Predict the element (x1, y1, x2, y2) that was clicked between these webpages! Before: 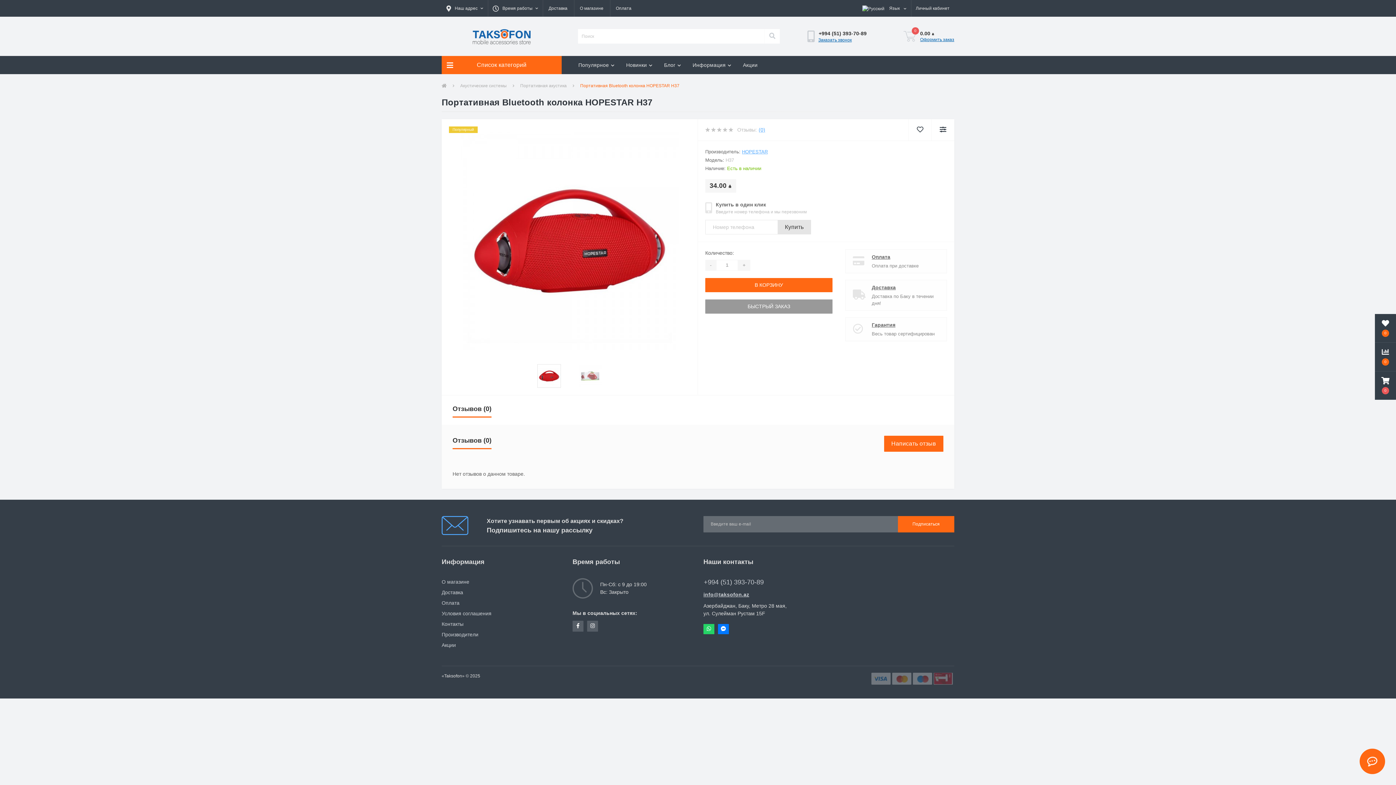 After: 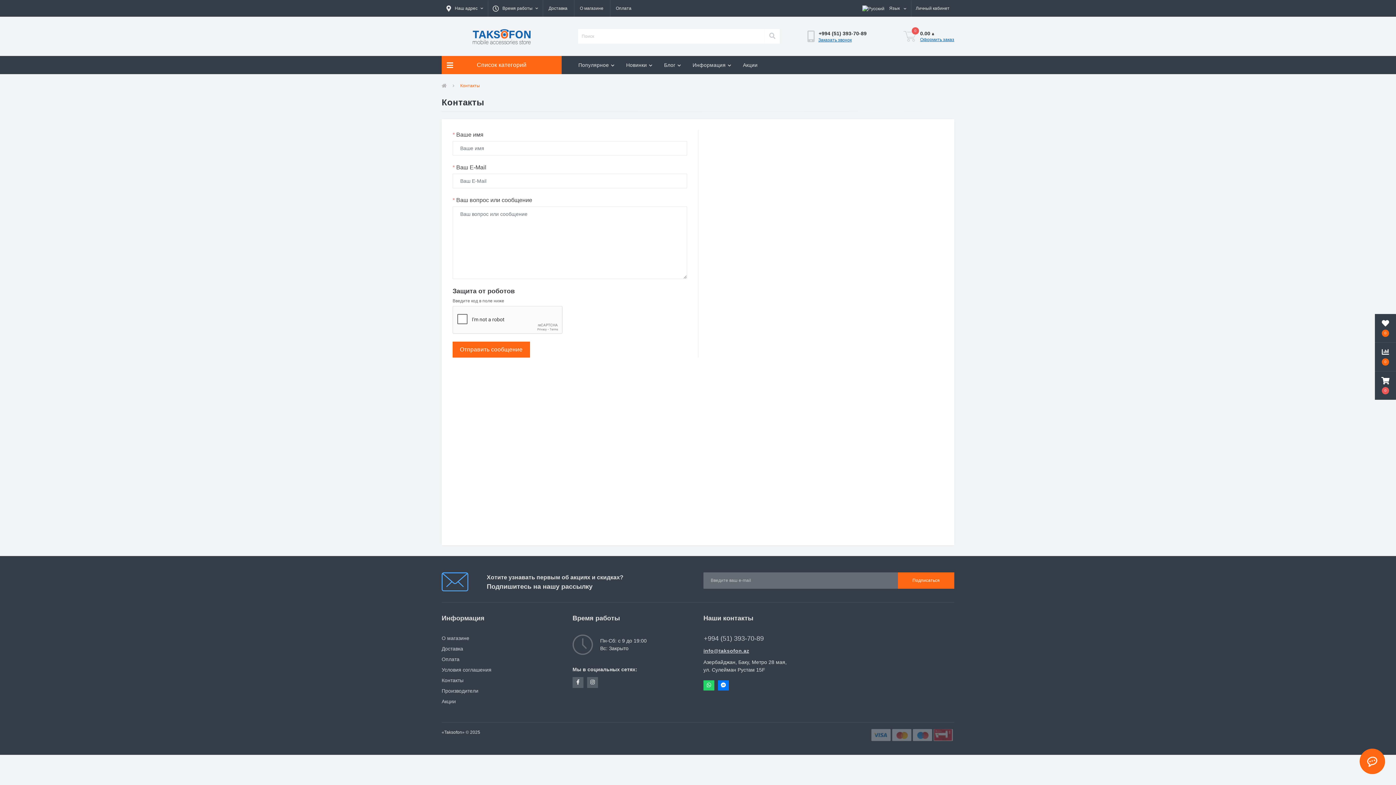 Action: bbox: (441, 621, 463, 627) label: Контакты